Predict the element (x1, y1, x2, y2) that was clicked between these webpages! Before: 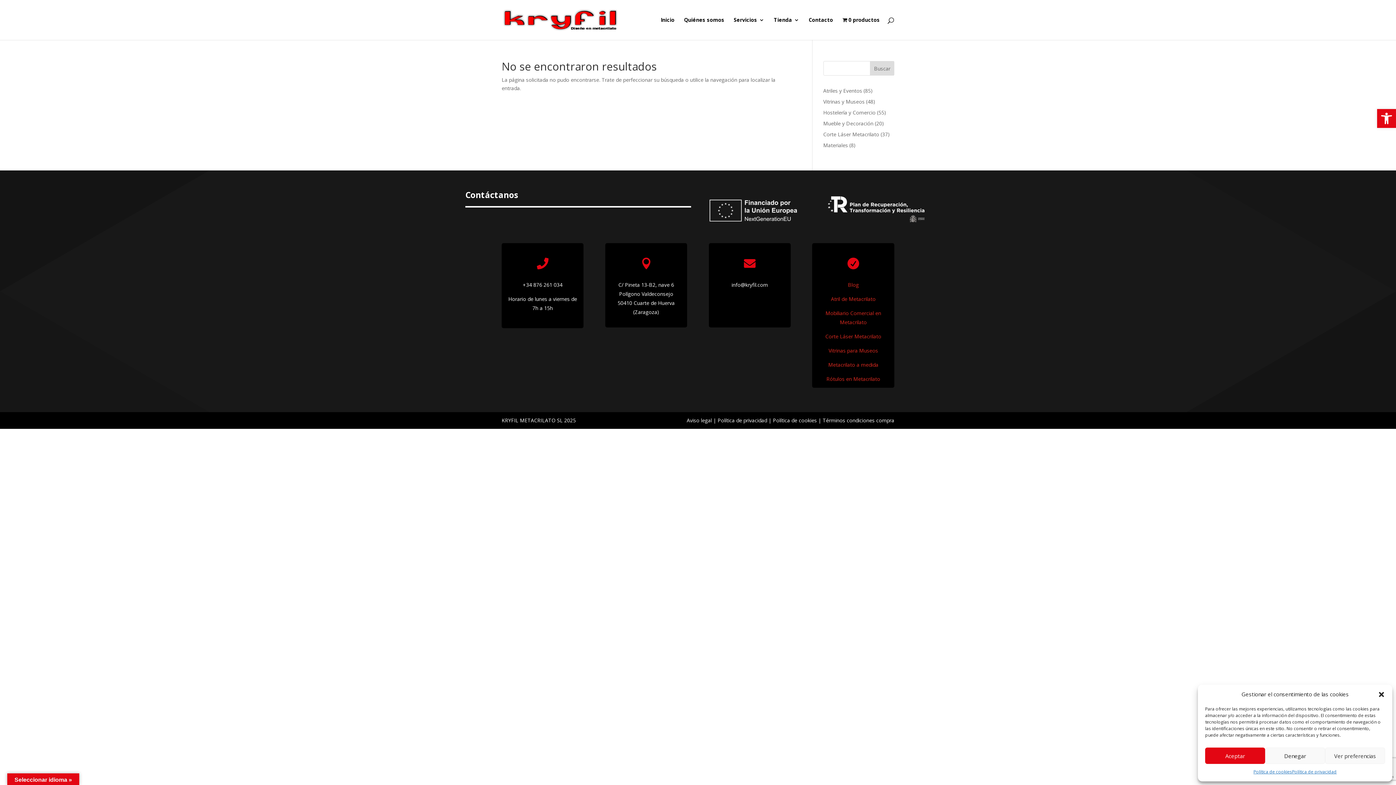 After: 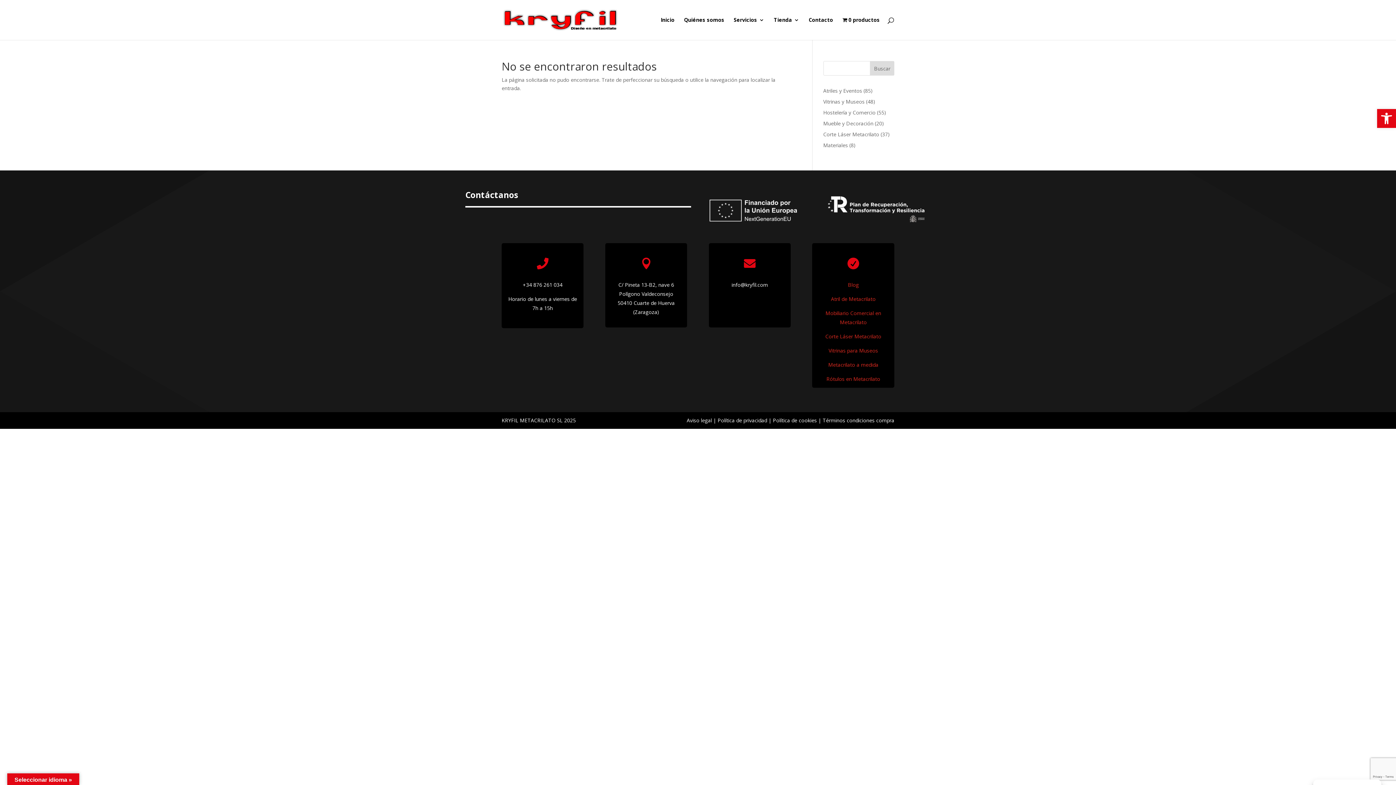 Action: label: Denegar bbox: (1265, 748, 1325, 764)